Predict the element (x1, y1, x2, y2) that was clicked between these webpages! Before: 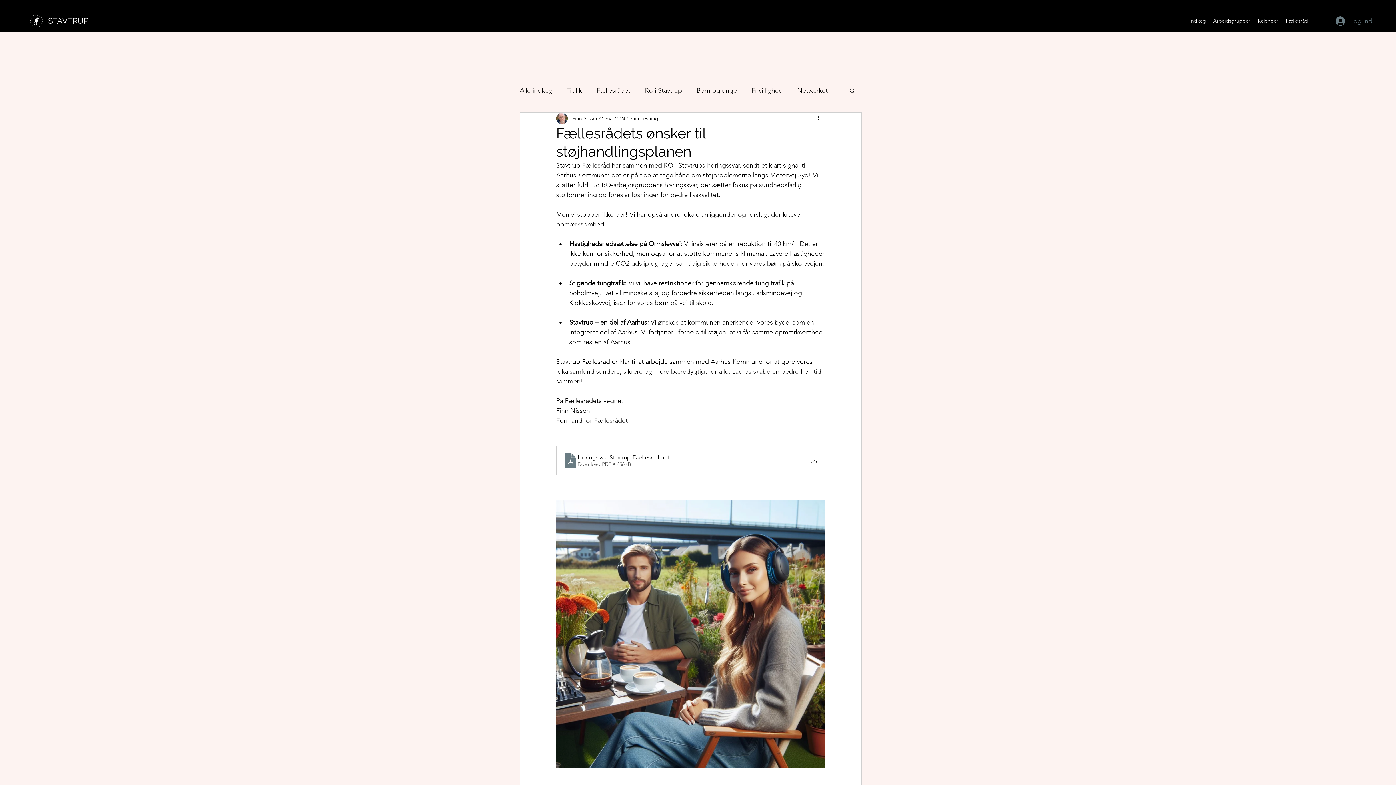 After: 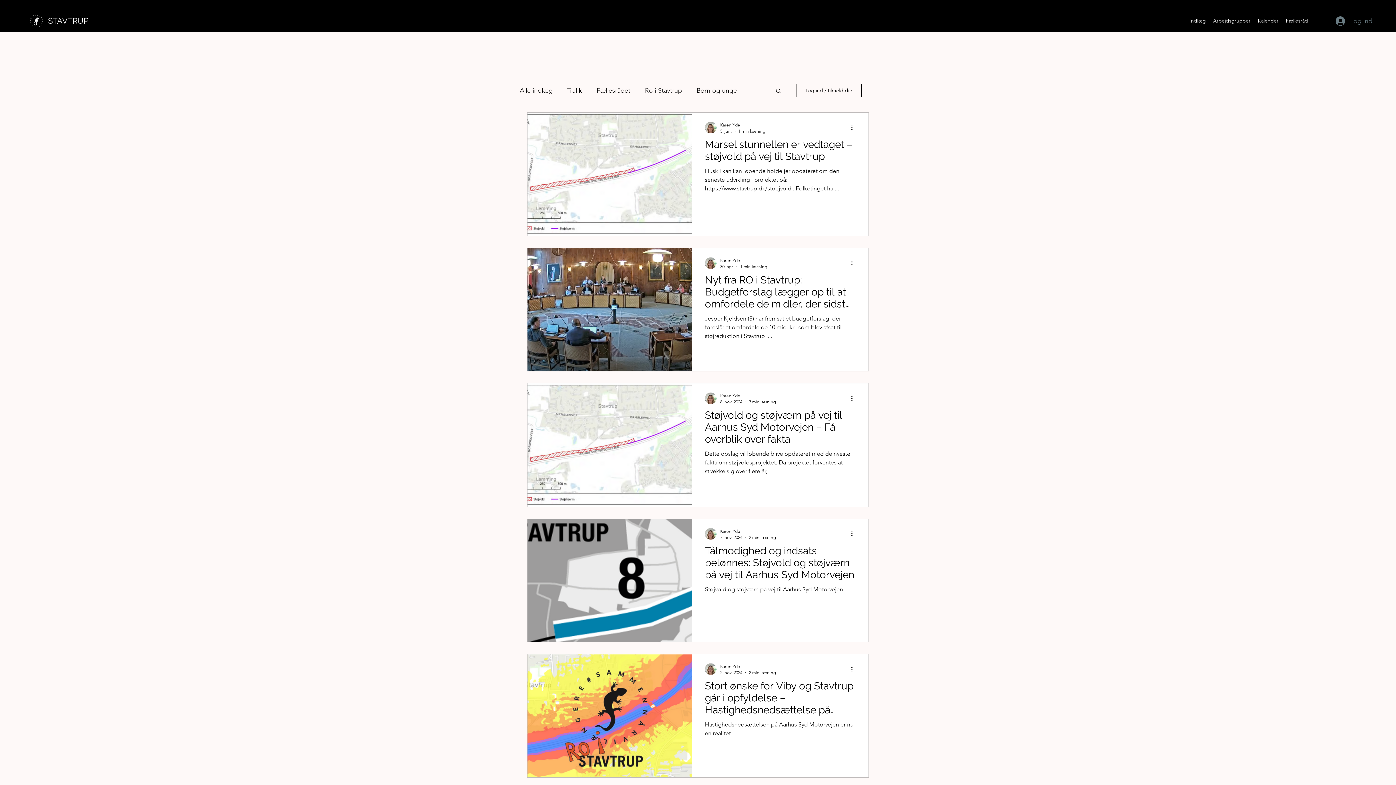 Action: label: Ro i Stavtrup bbox: (645, 84, 682, 96)